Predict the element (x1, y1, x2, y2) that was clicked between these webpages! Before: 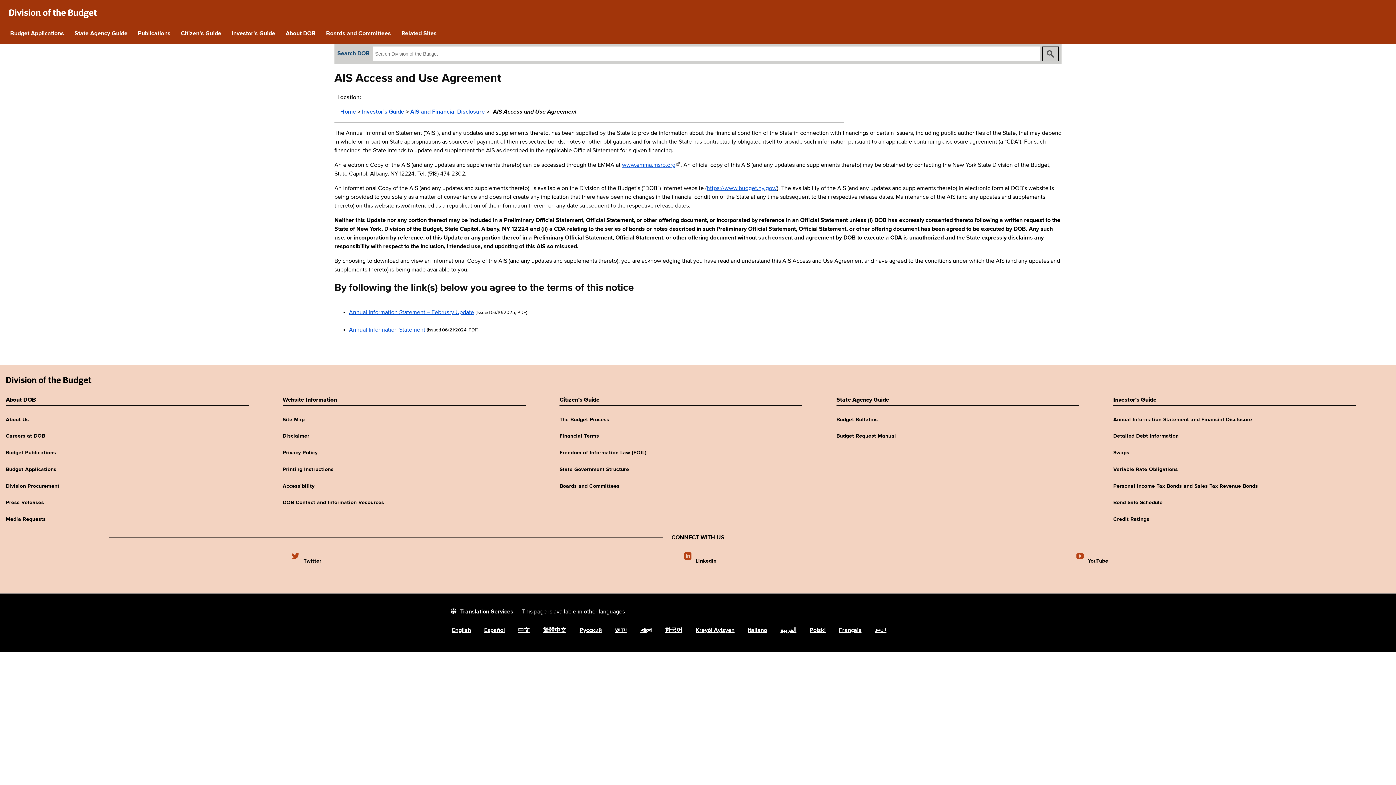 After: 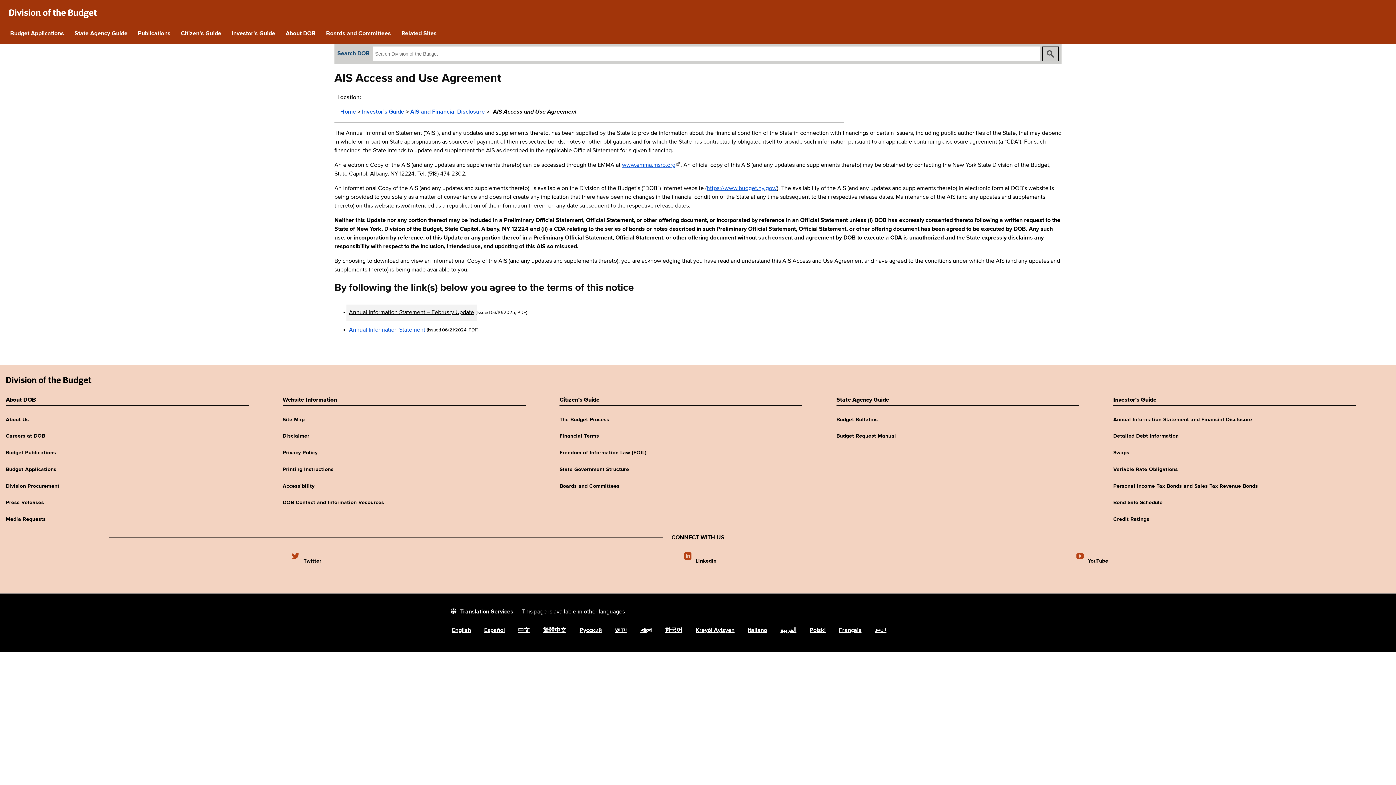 Action: bbox: (346, 304, 476, 320) label: Annual Information Statement – February Update